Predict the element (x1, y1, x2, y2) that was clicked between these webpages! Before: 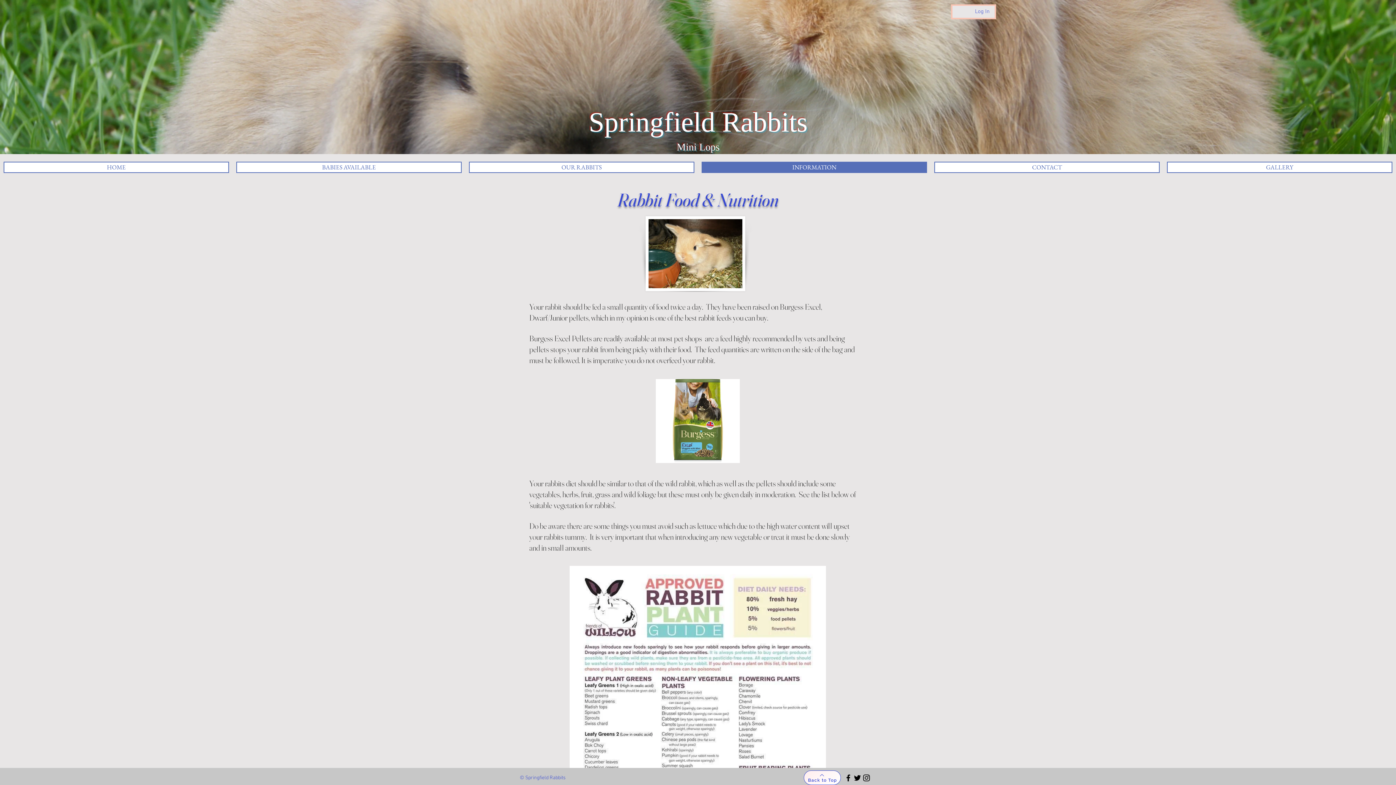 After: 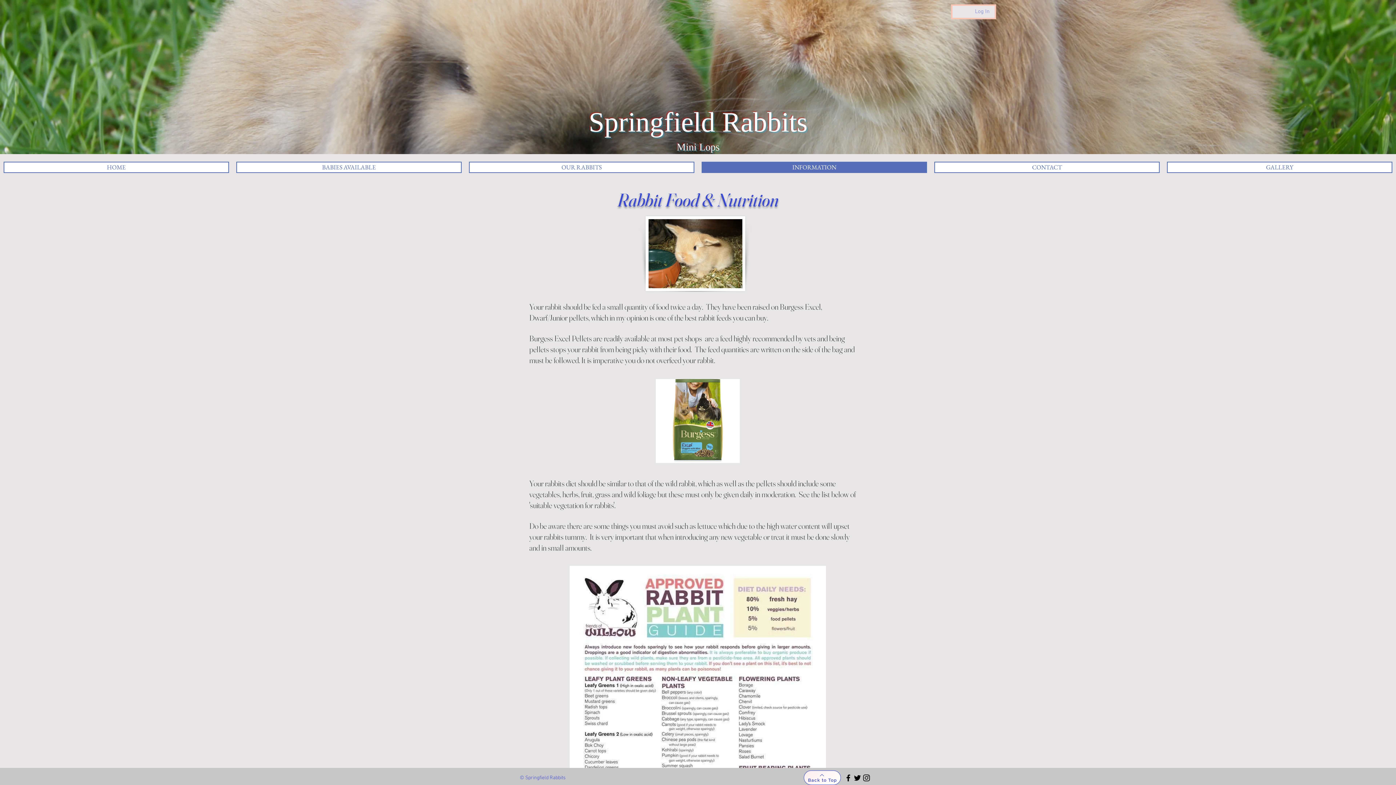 Action: bbox: (970, 5, 994, 17) label: Log In